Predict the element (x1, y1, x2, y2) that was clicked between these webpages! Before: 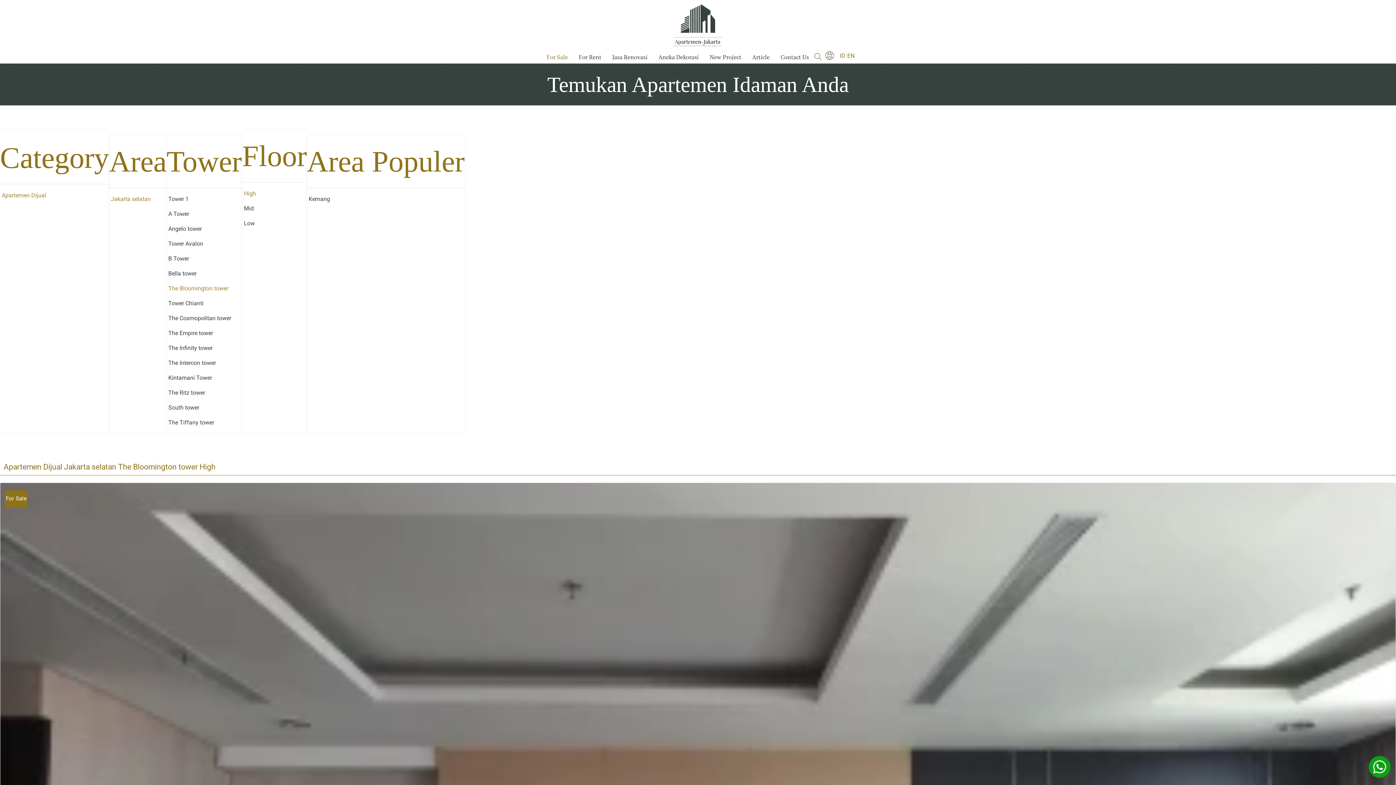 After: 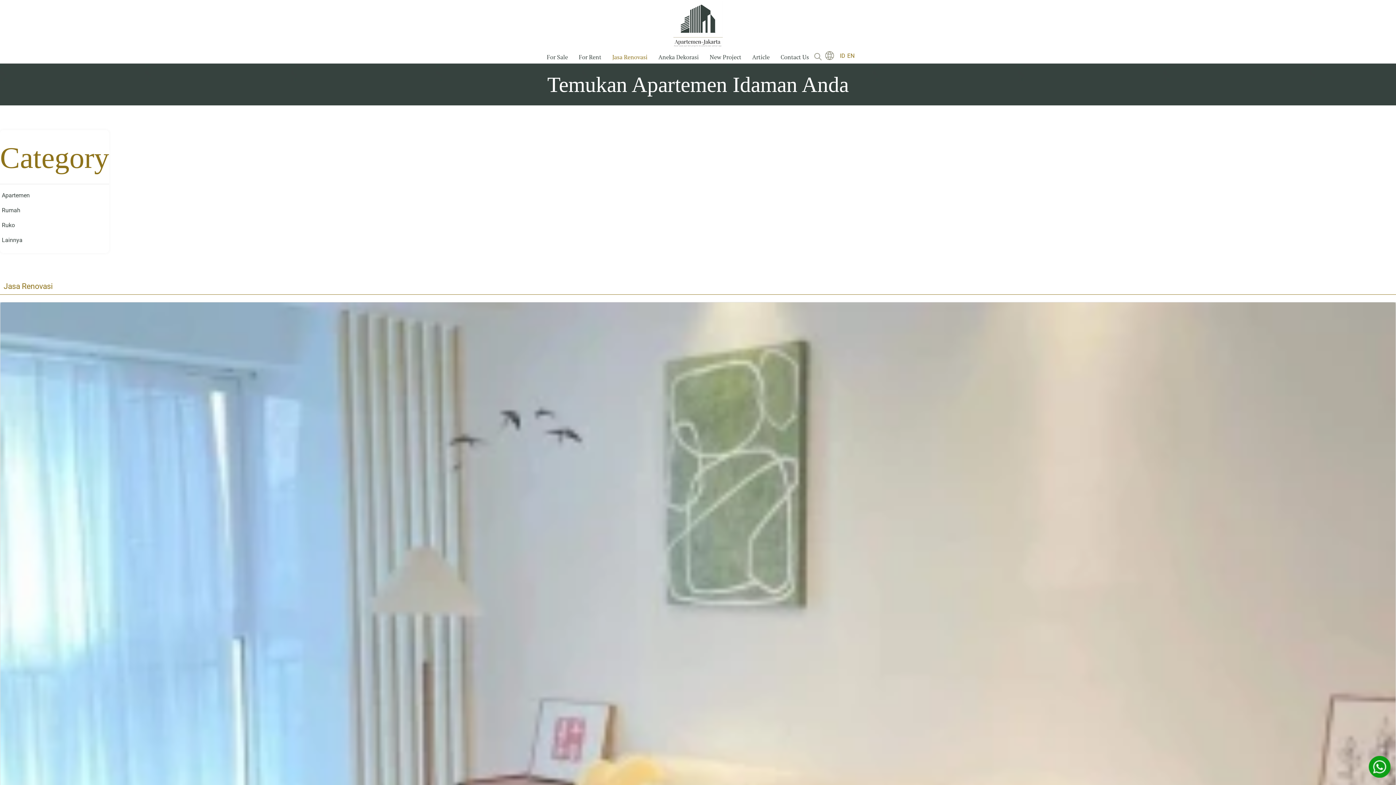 Action: bbox: (608, 50, 651, 63) label: Jasa Renovasi